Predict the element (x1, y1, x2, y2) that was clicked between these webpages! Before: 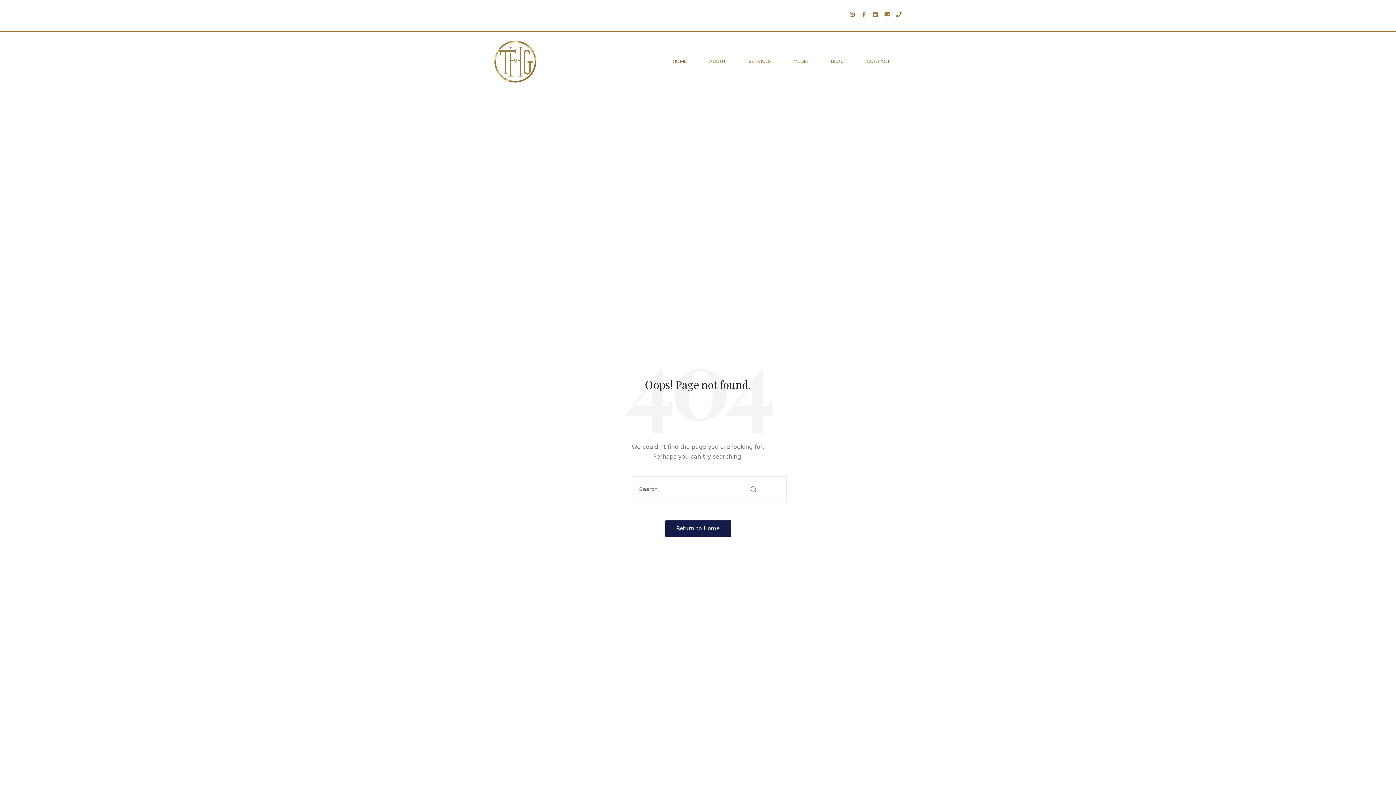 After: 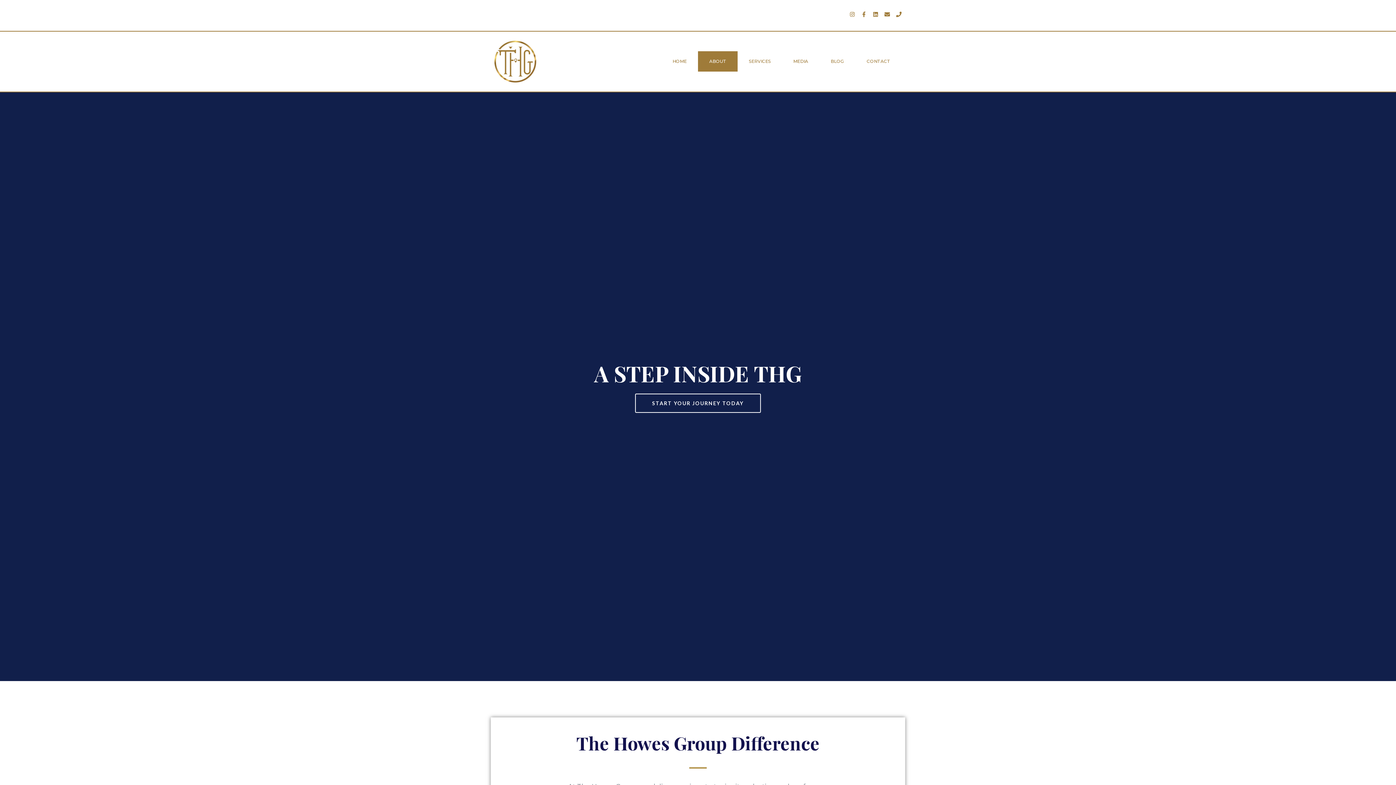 Action: label: ABOUT bbox: (698, 51, 737, 71)